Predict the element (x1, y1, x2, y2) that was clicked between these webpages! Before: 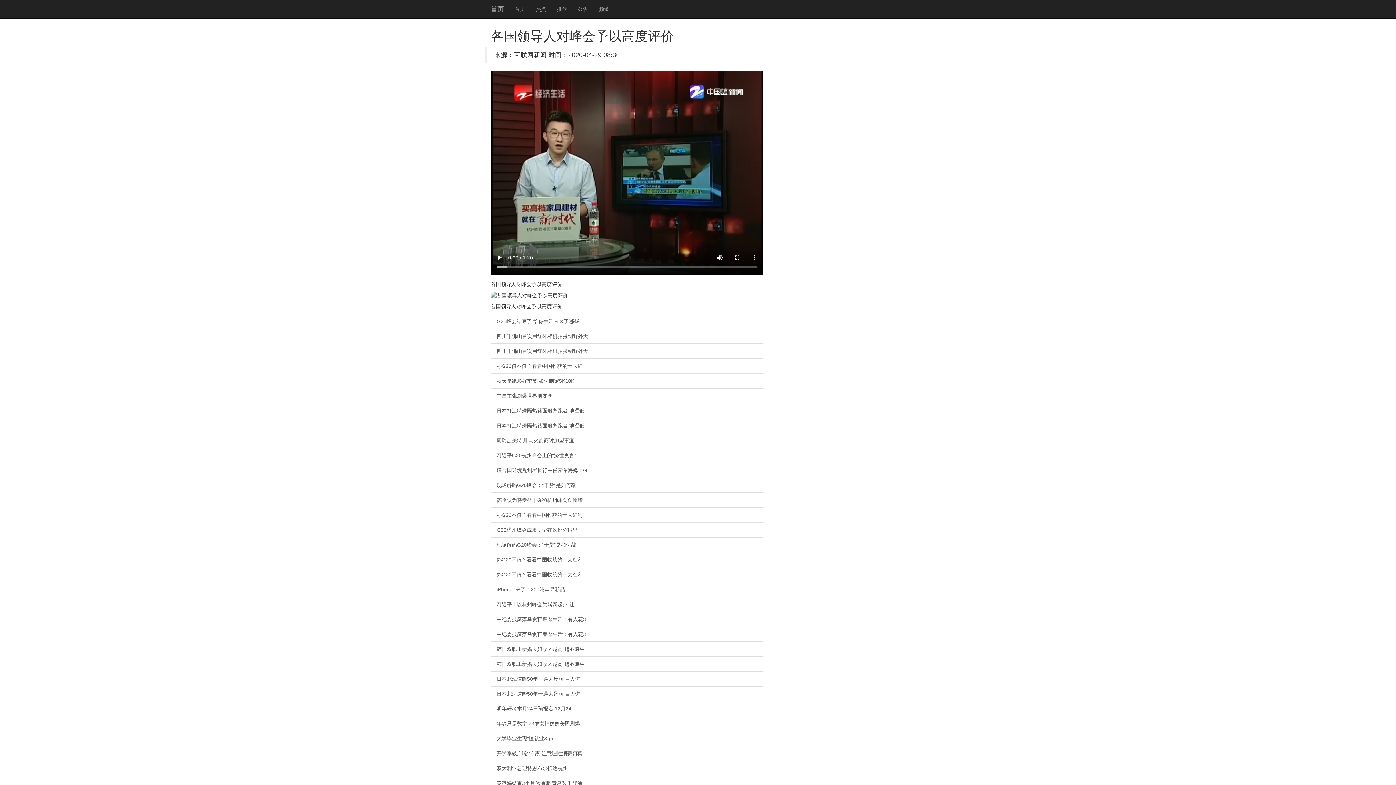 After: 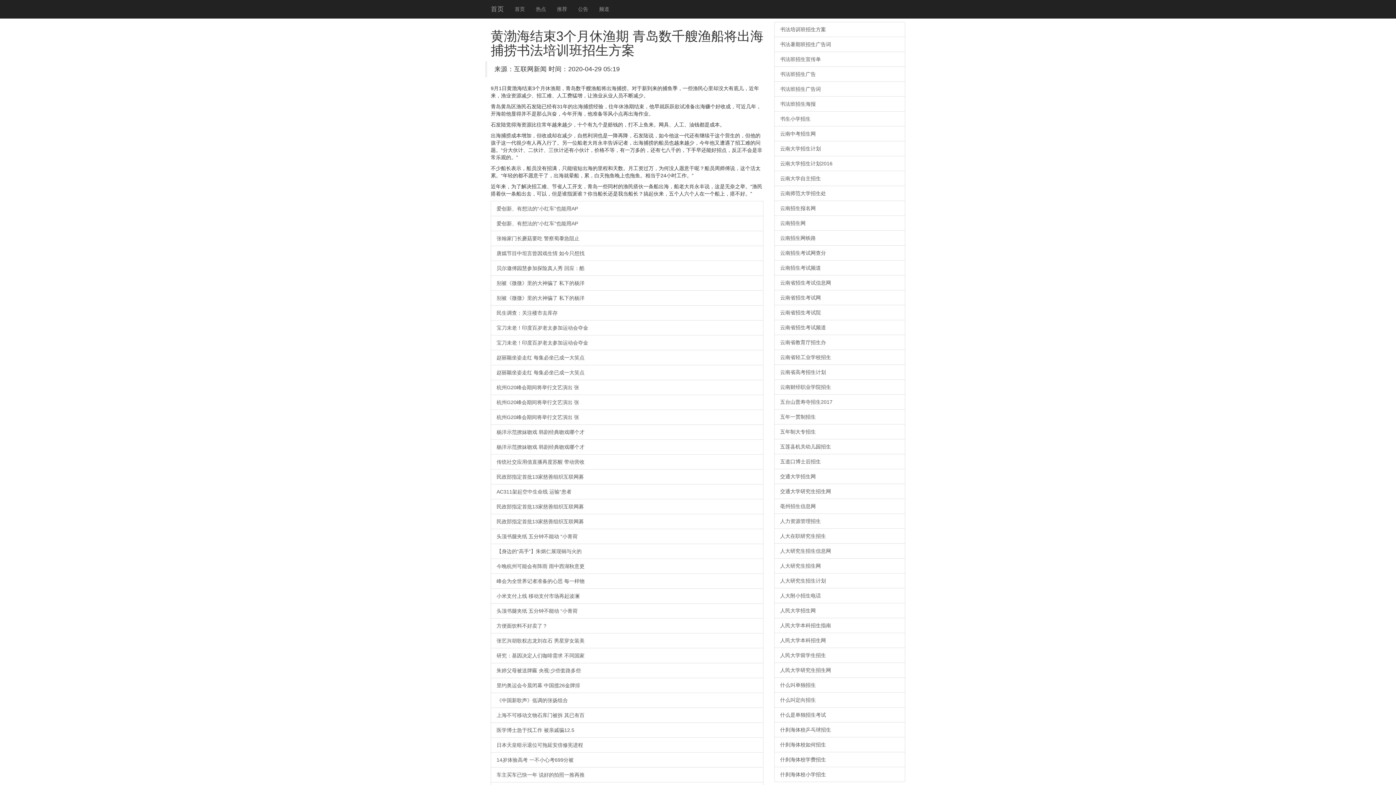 Action: bbox: (490, 775, 763, 791) label: 黄渤海结束3个月休渔期 青岛数千艘渔